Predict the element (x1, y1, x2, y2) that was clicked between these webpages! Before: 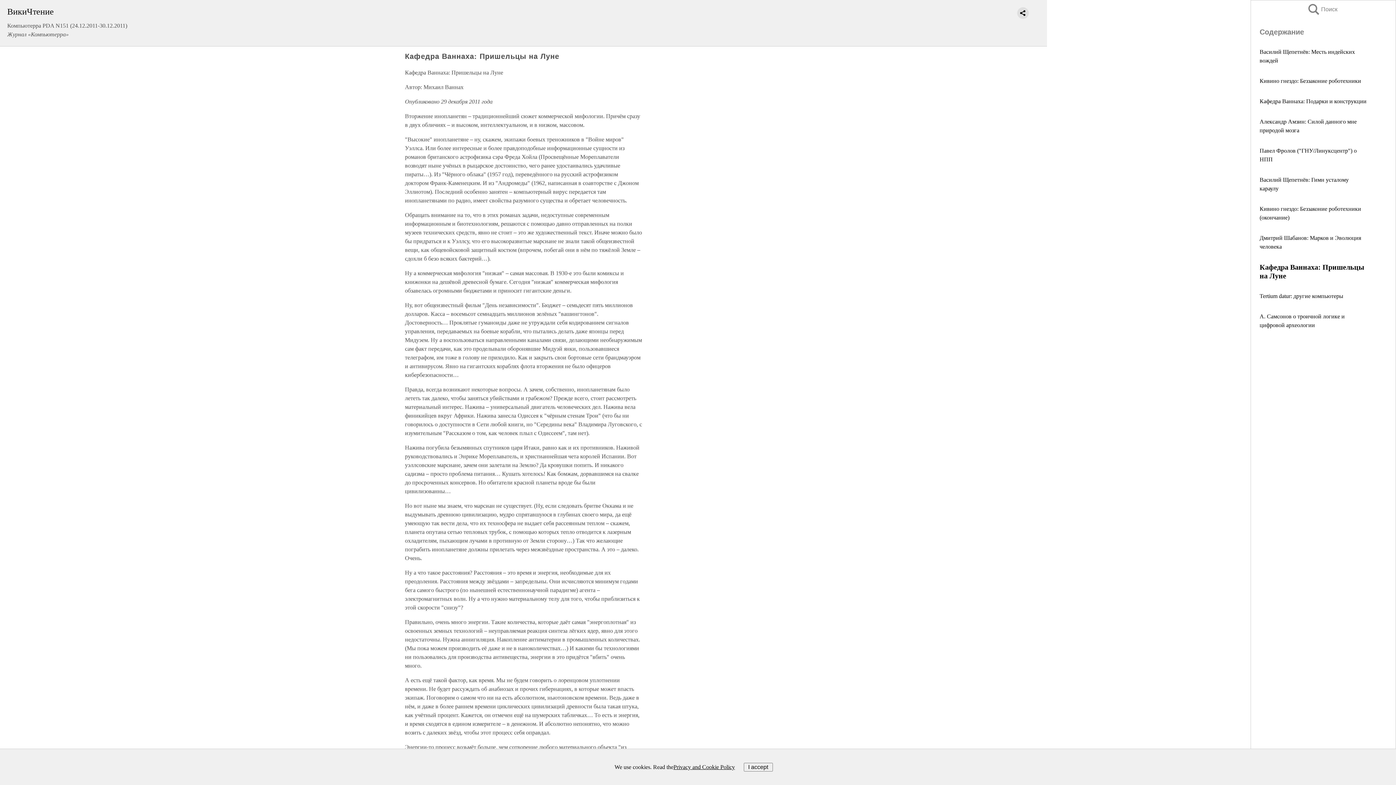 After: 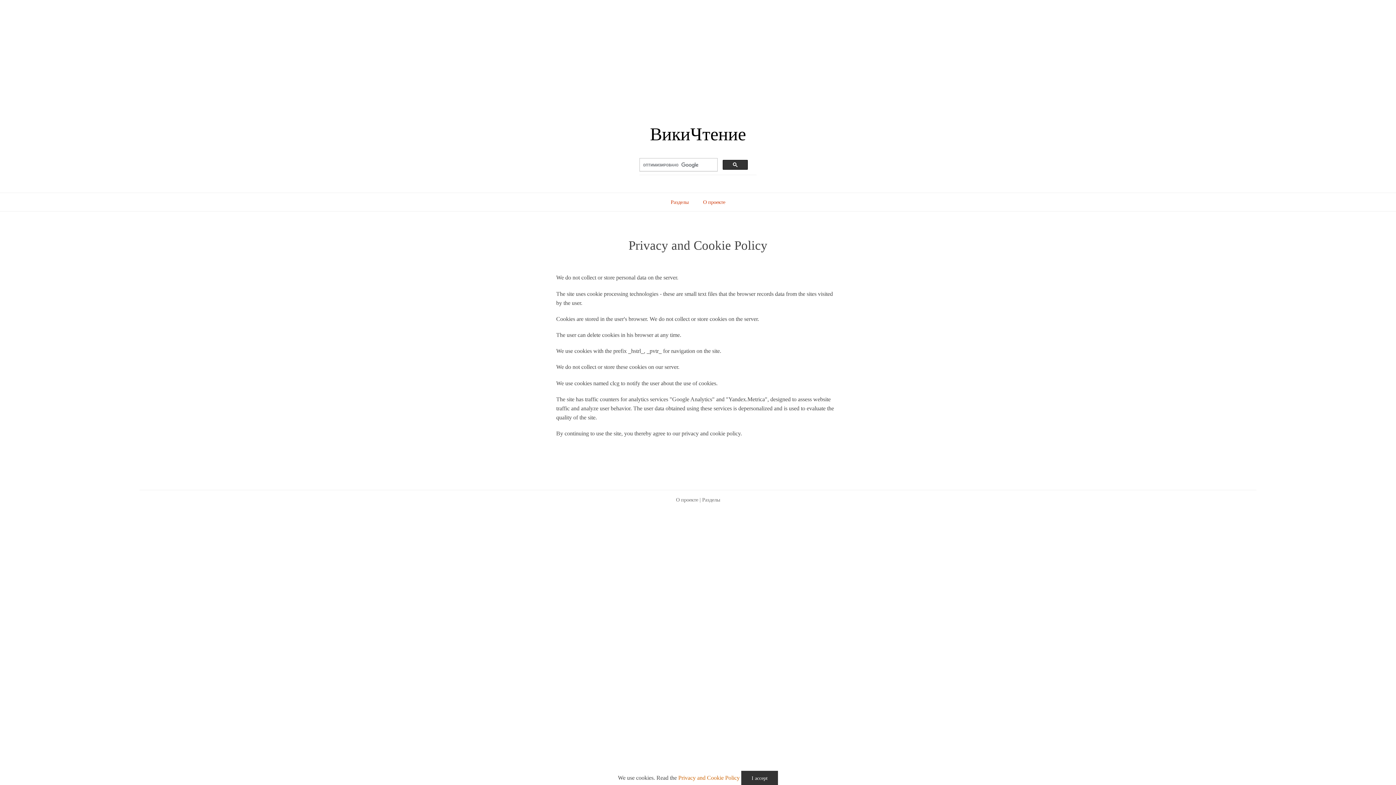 Action: bbox: (673, 763, 735, 771) label: Privacy and Cookie Policy